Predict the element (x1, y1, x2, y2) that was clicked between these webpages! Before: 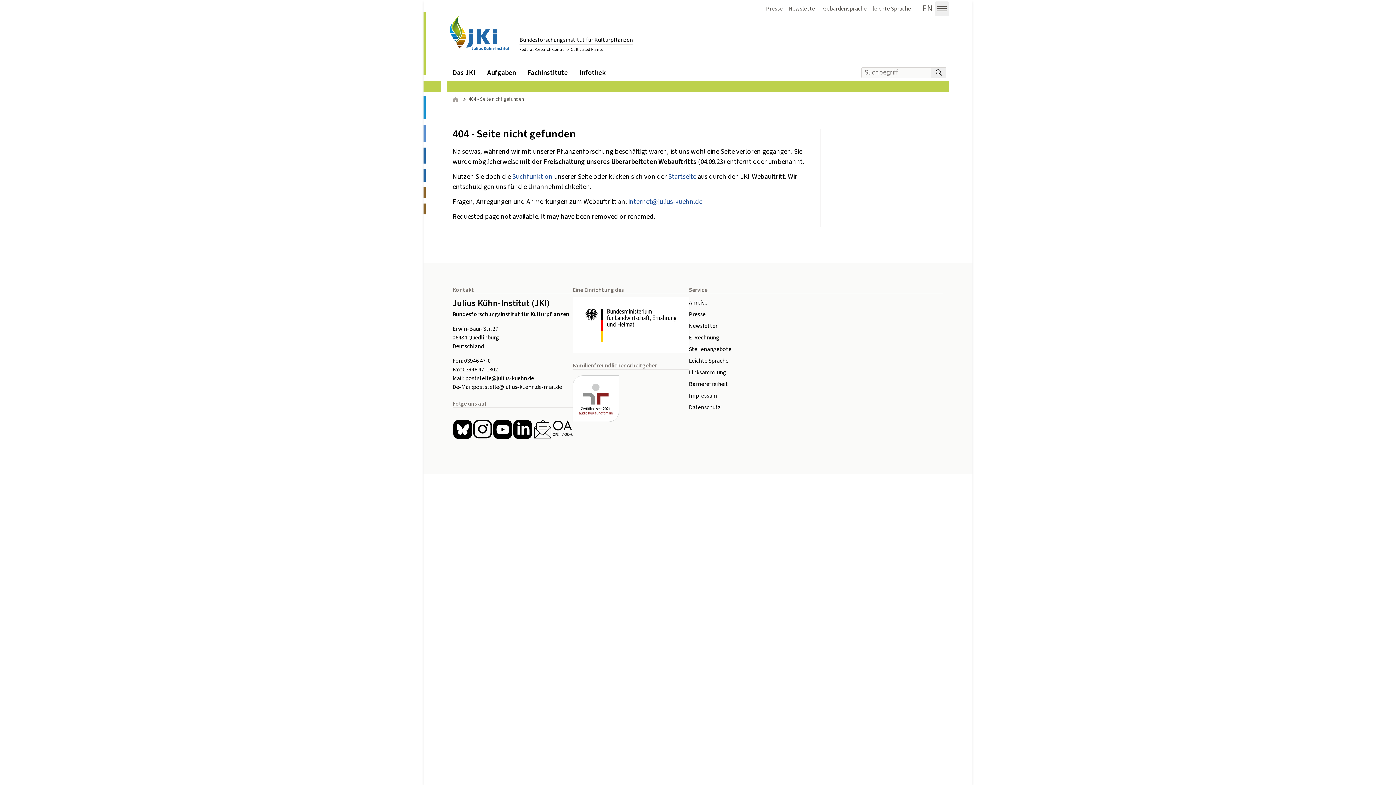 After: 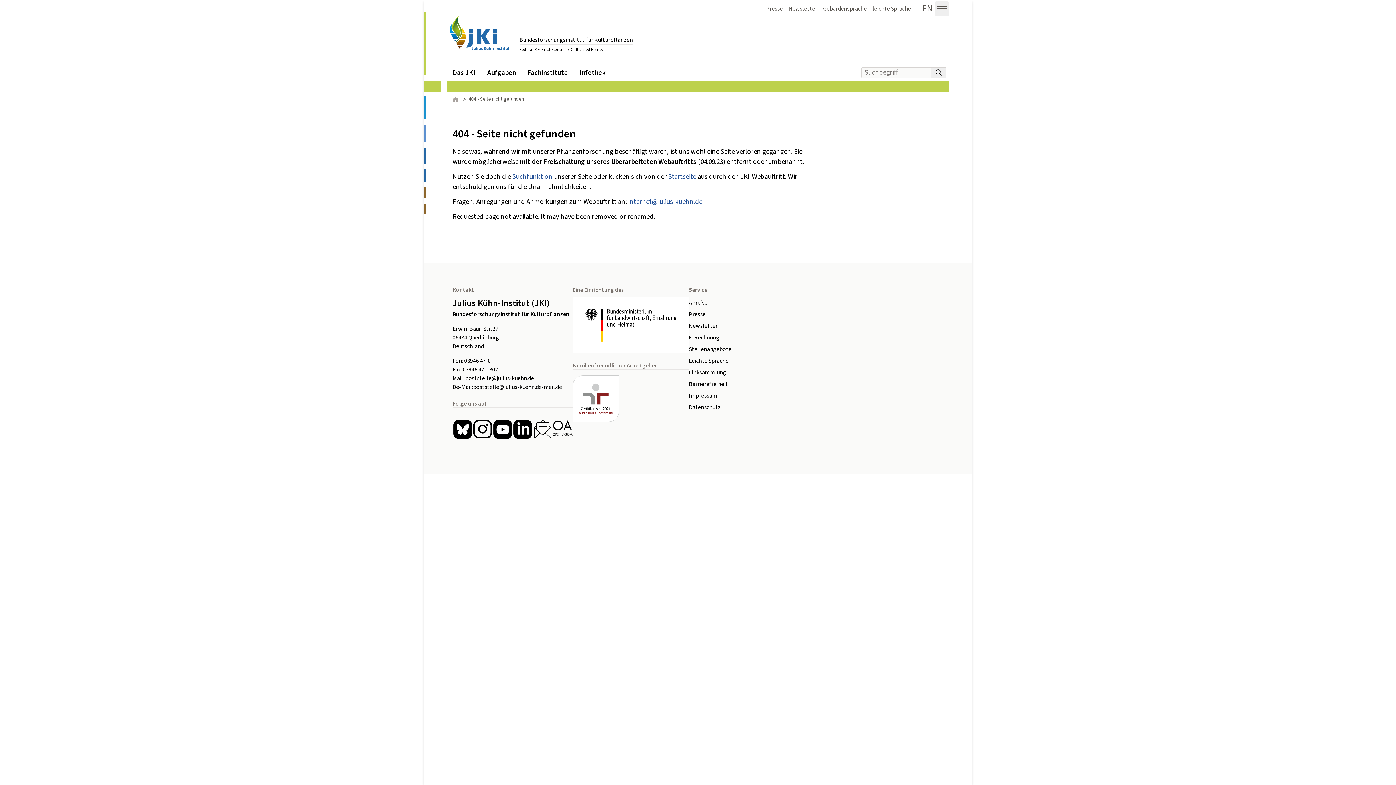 Action: bbox: (512, 419, 532, 439)